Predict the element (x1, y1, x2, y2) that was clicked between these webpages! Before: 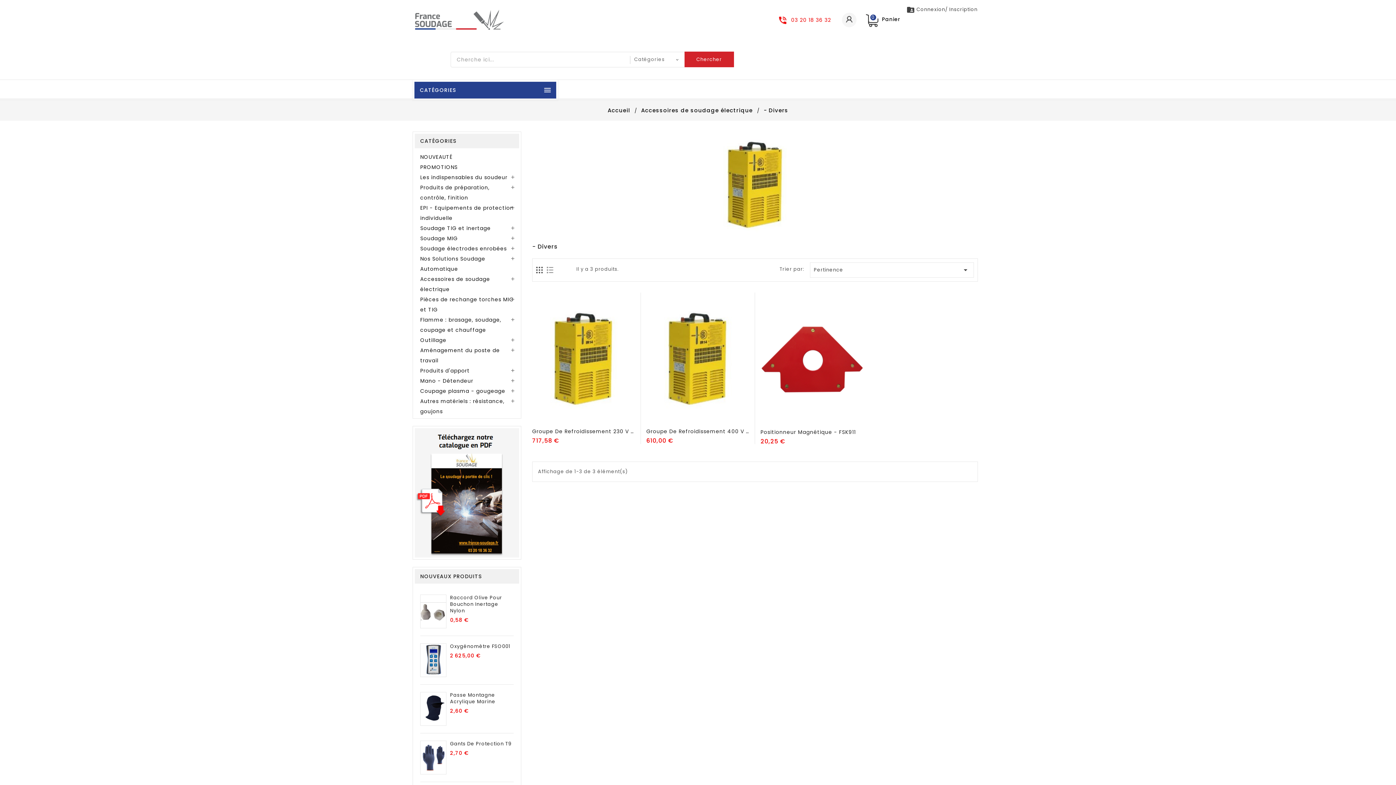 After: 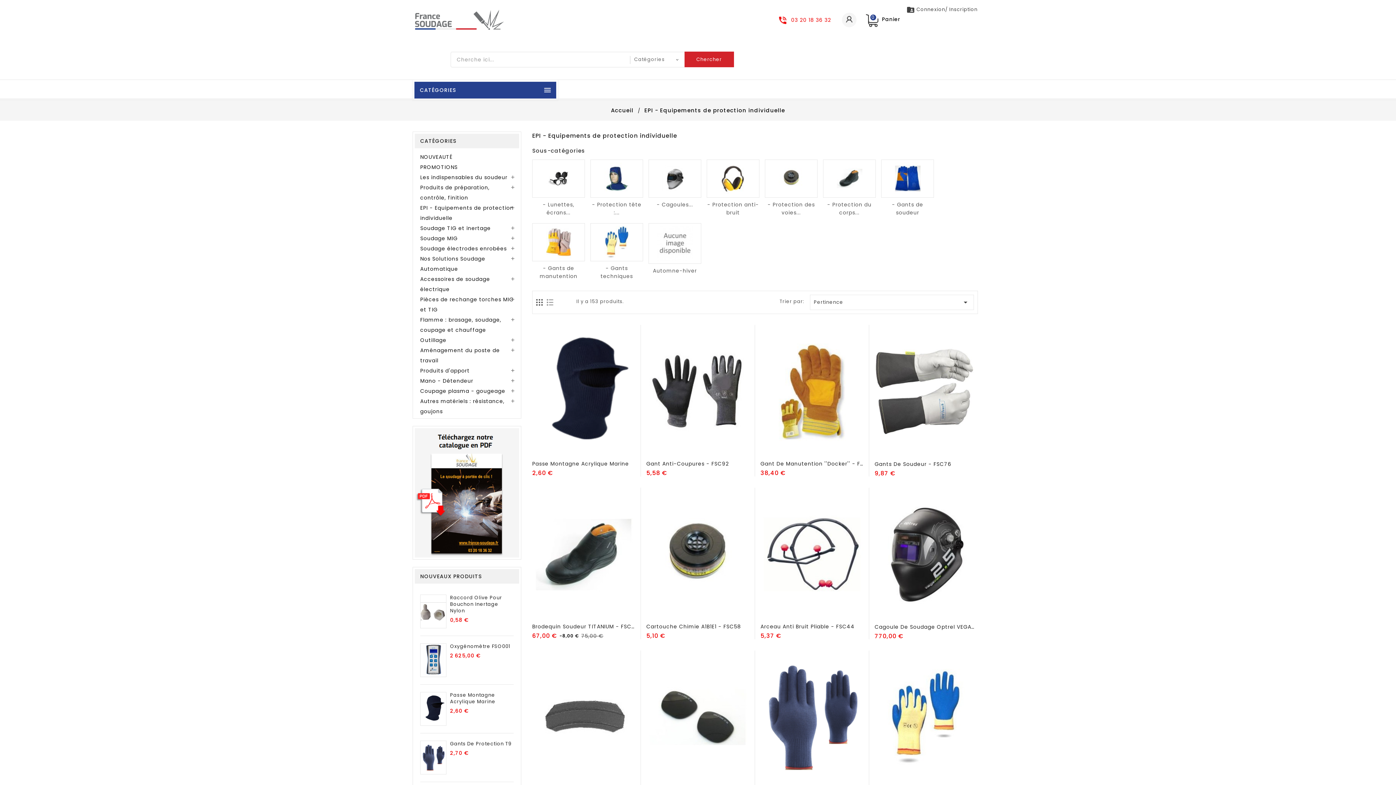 Action: label: EPI - Equipements de protection individuelle bbox: (420, 202, 513, 223)